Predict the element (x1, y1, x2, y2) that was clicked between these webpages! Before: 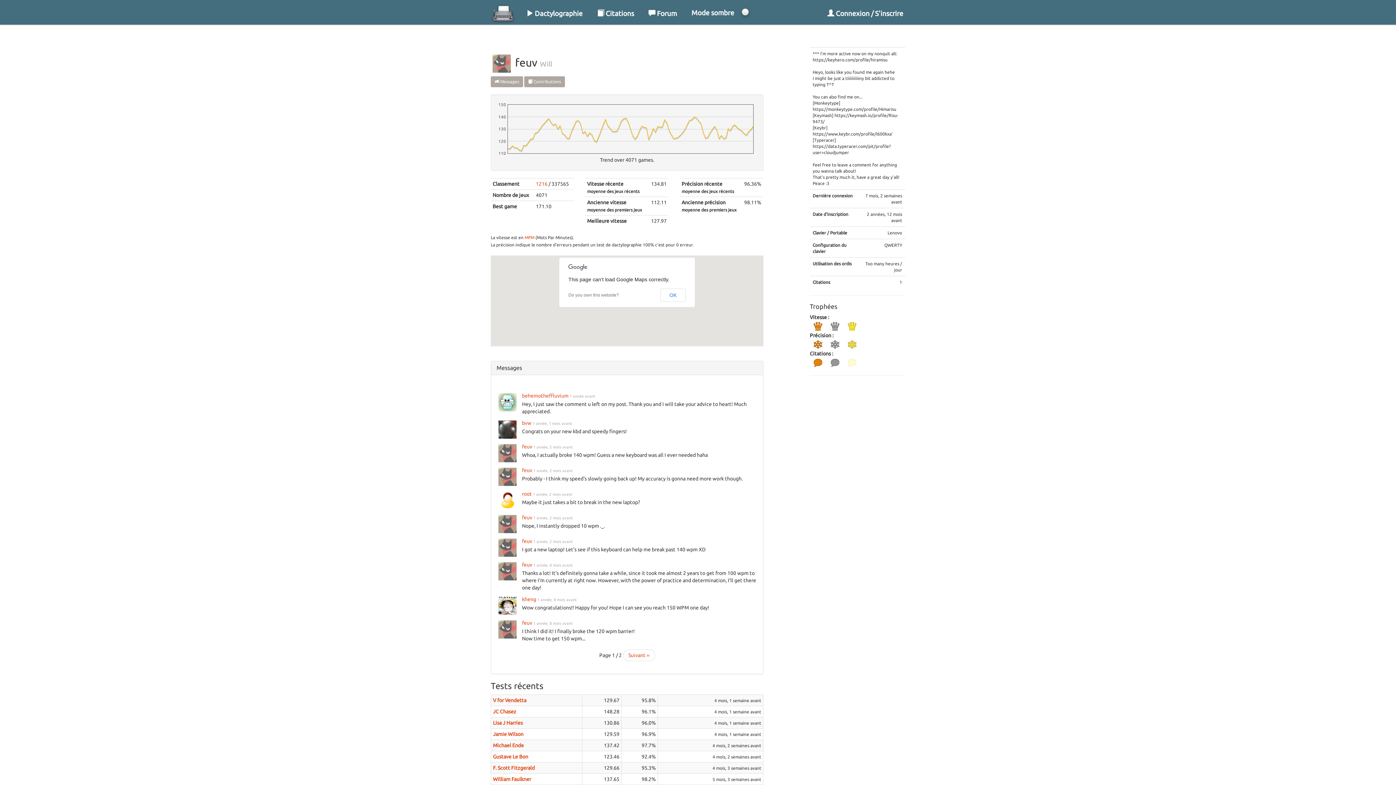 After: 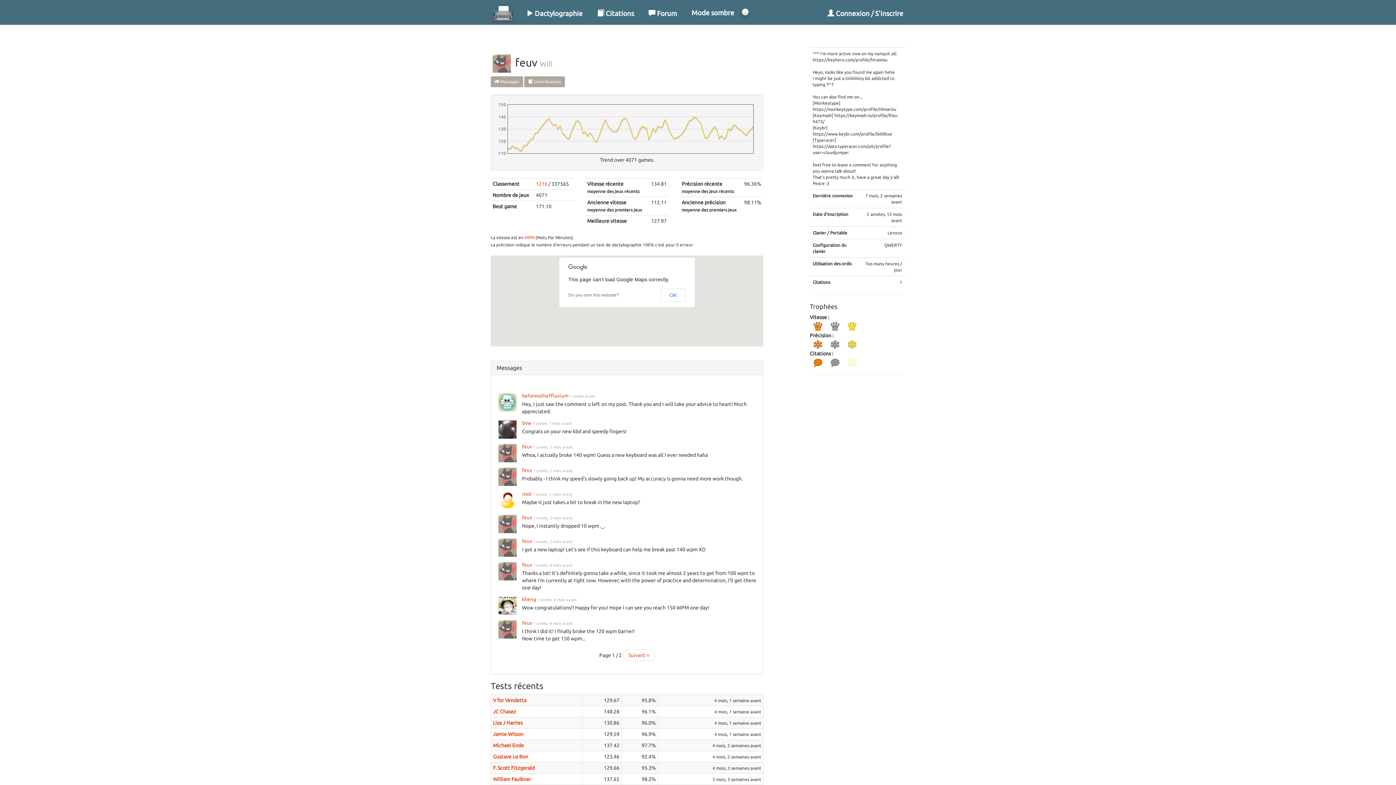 Action: bbox: (522, 620, 532, 626) label: feuv